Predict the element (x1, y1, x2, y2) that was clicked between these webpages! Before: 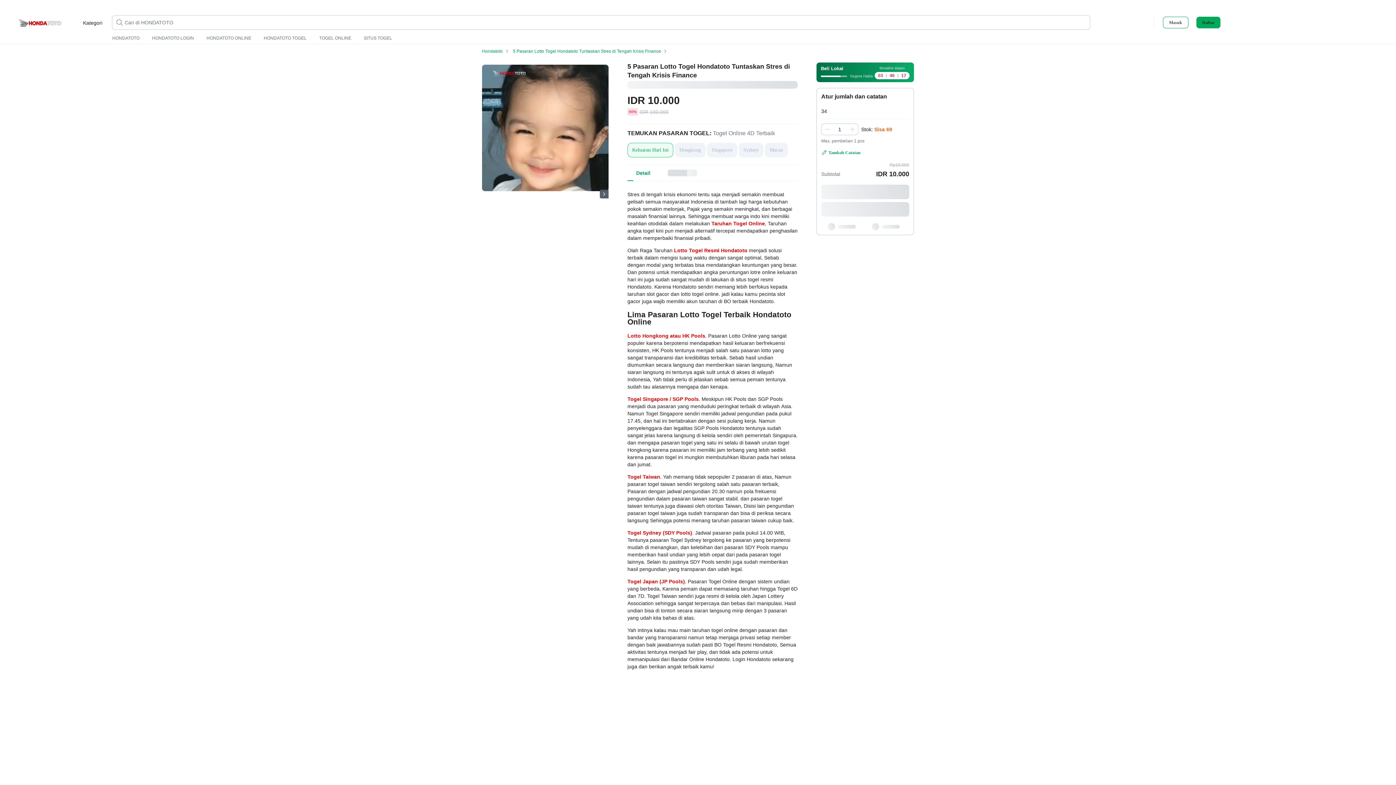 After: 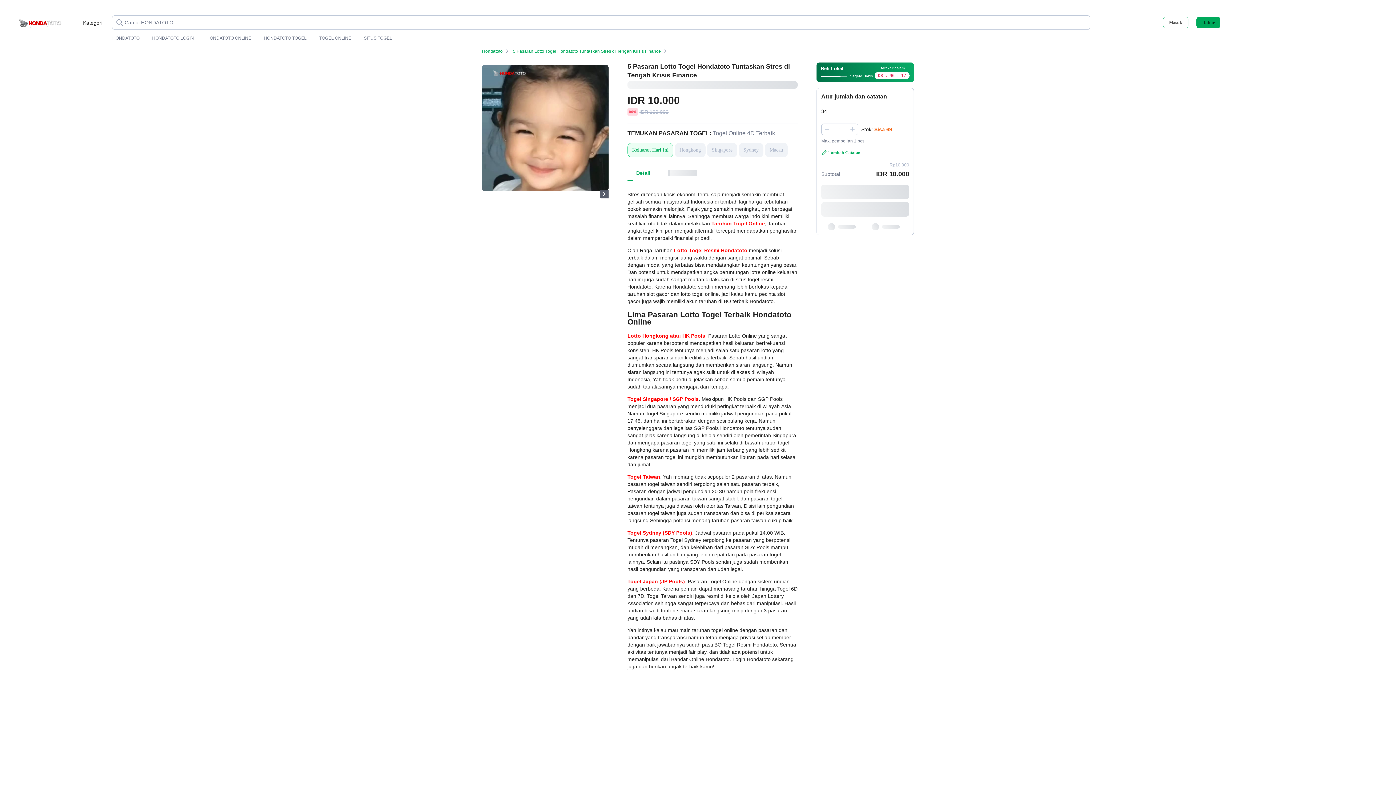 Action: label: Masuk bbox: (1169, 19, 1182, 24)